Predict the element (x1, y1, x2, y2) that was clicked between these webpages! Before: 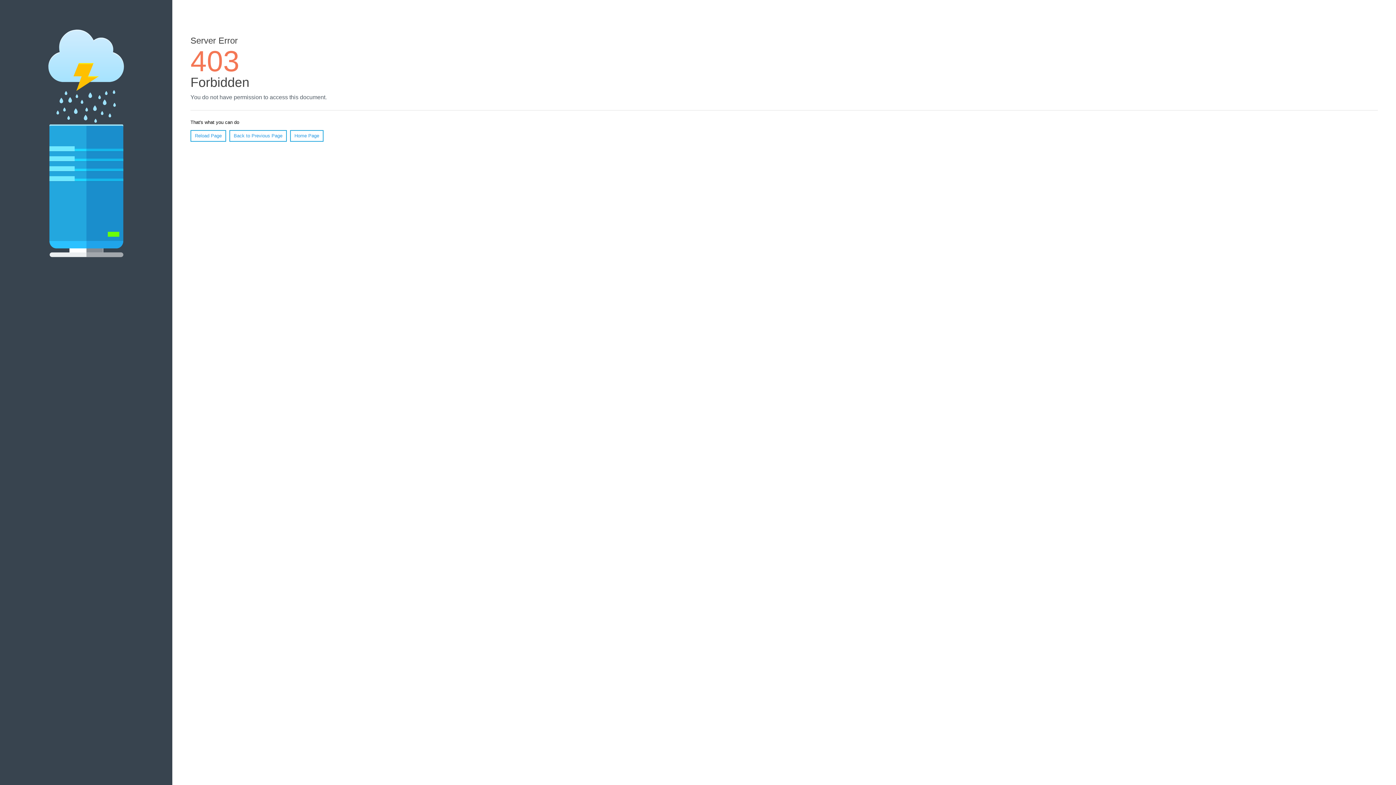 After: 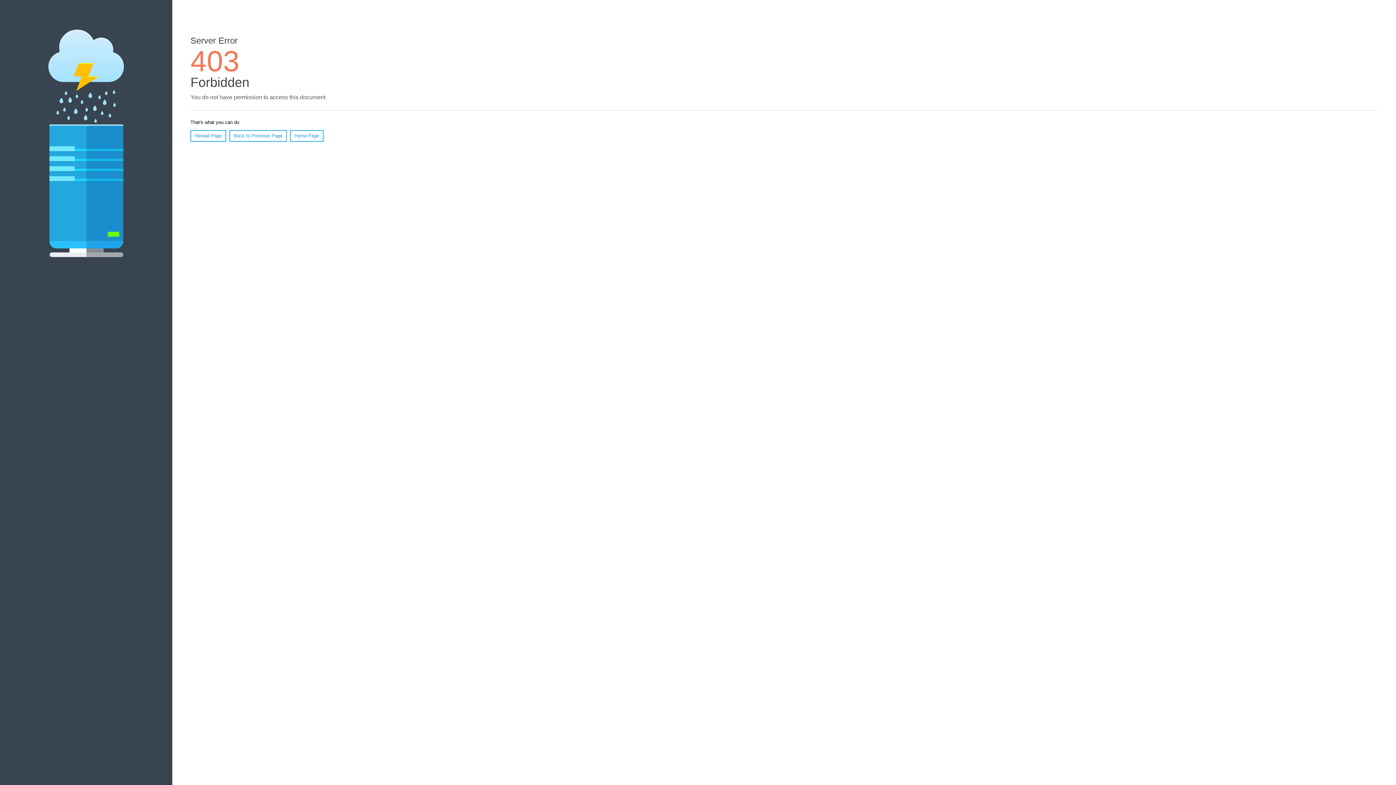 Action: label: Home Page bbox: (290, 130, 323, 141)